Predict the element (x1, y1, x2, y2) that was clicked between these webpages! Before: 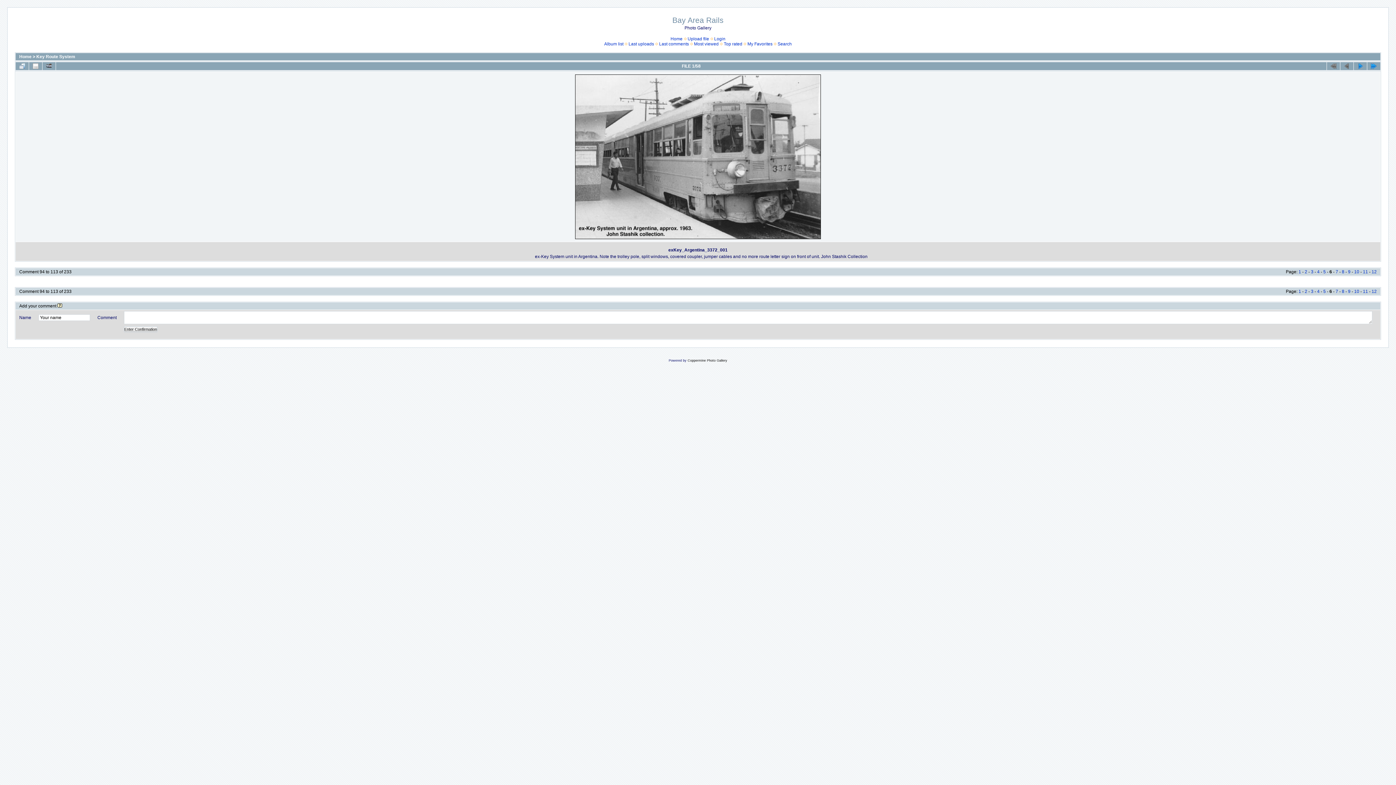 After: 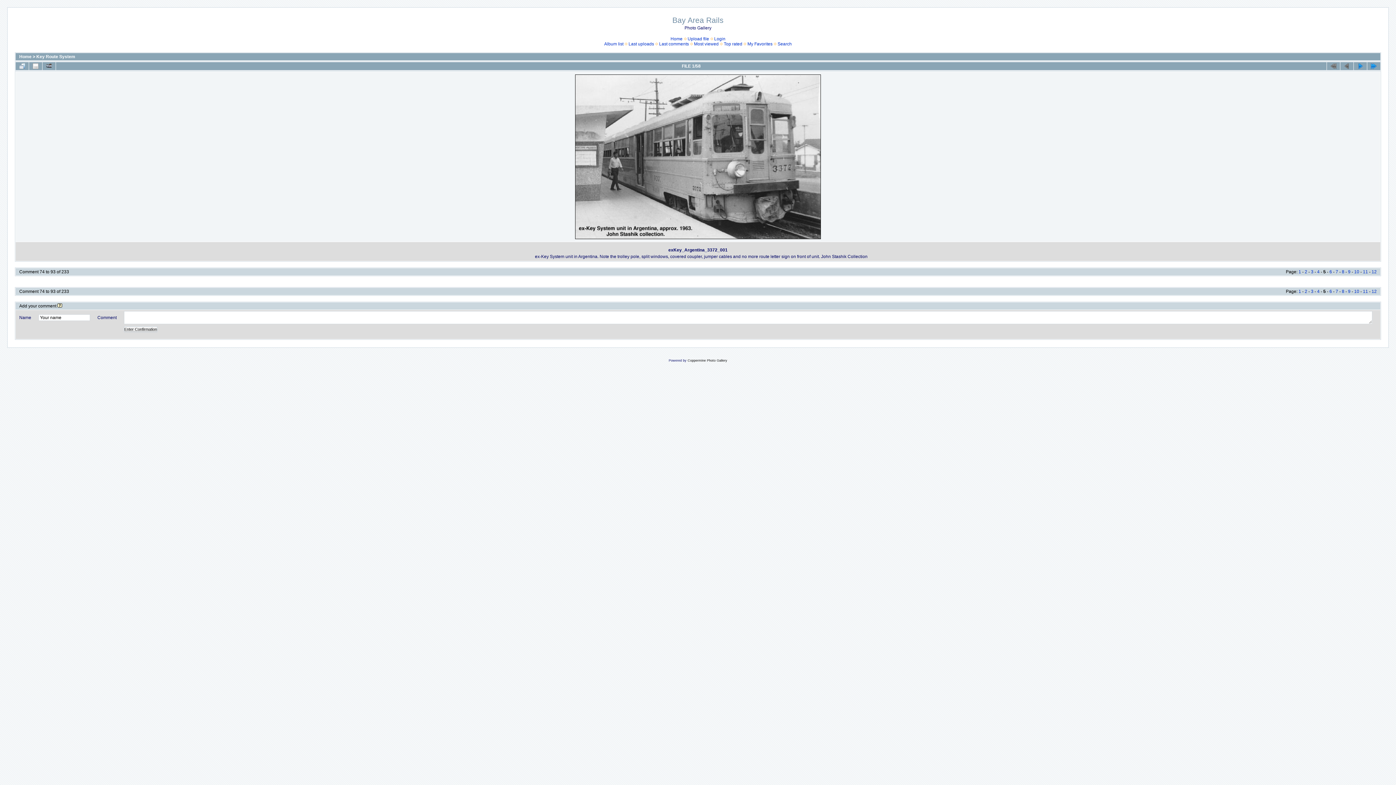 Action: bbox: (1323, 269, 1326, 274) label: 5